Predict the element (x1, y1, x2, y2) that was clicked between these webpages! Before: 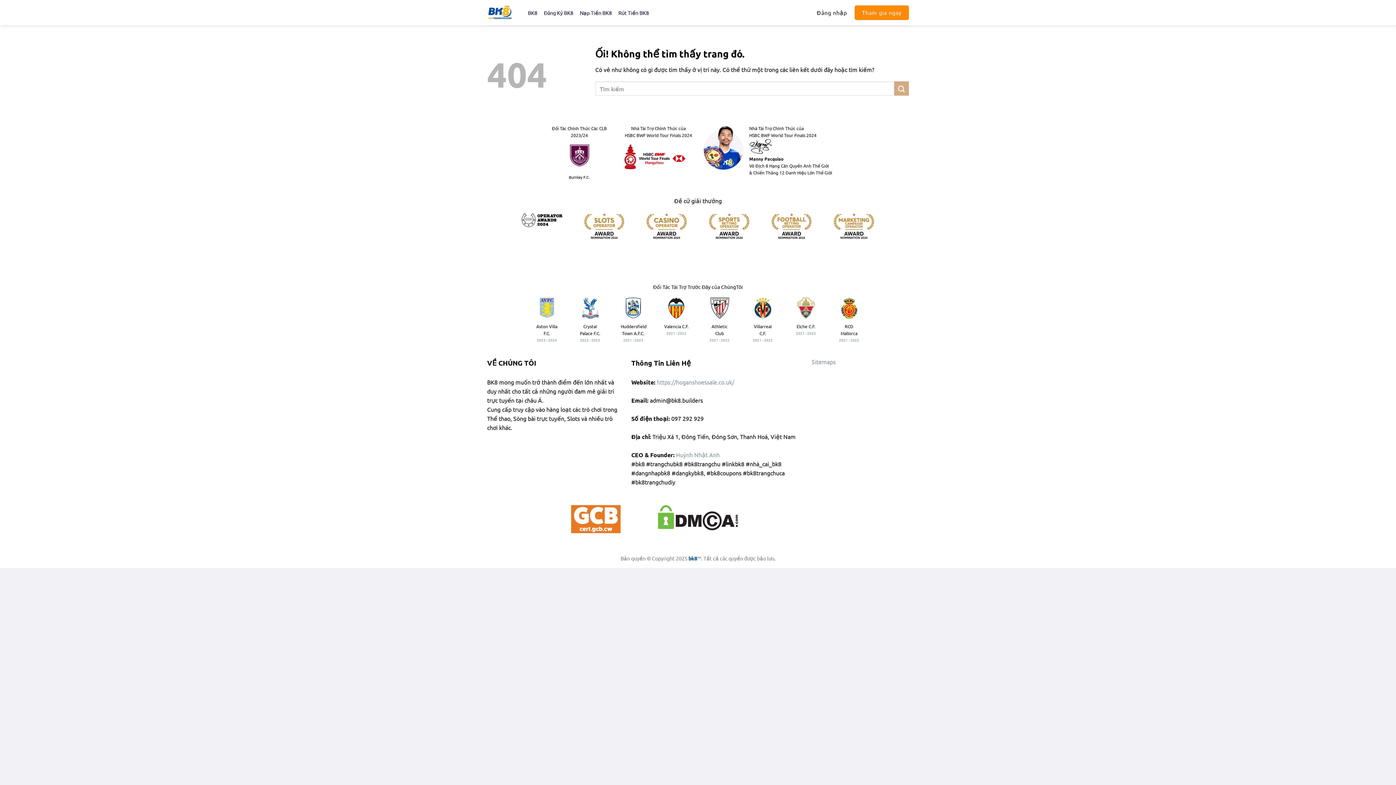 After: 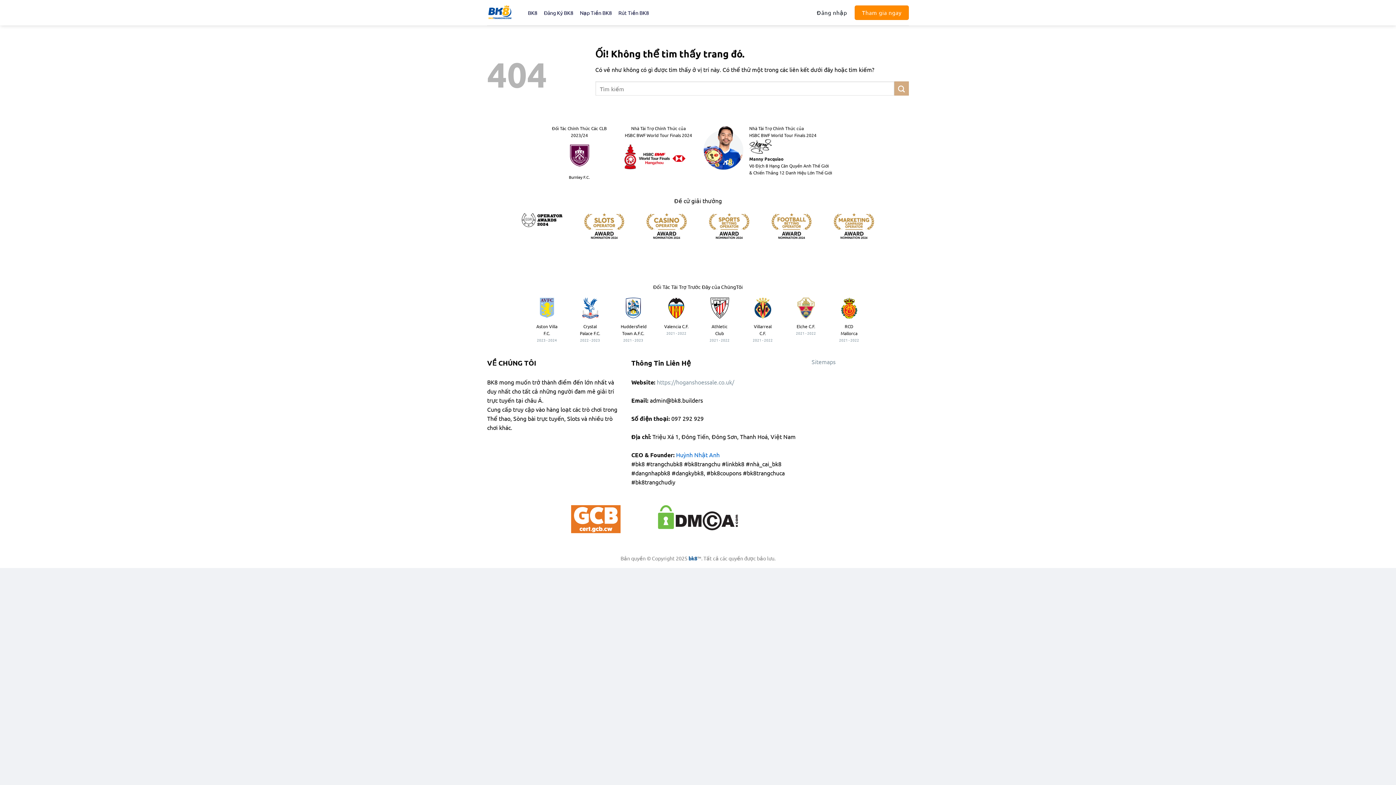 Action: bbox: (676, 451, 719, 458) label: Huỳnh Nhật Anh